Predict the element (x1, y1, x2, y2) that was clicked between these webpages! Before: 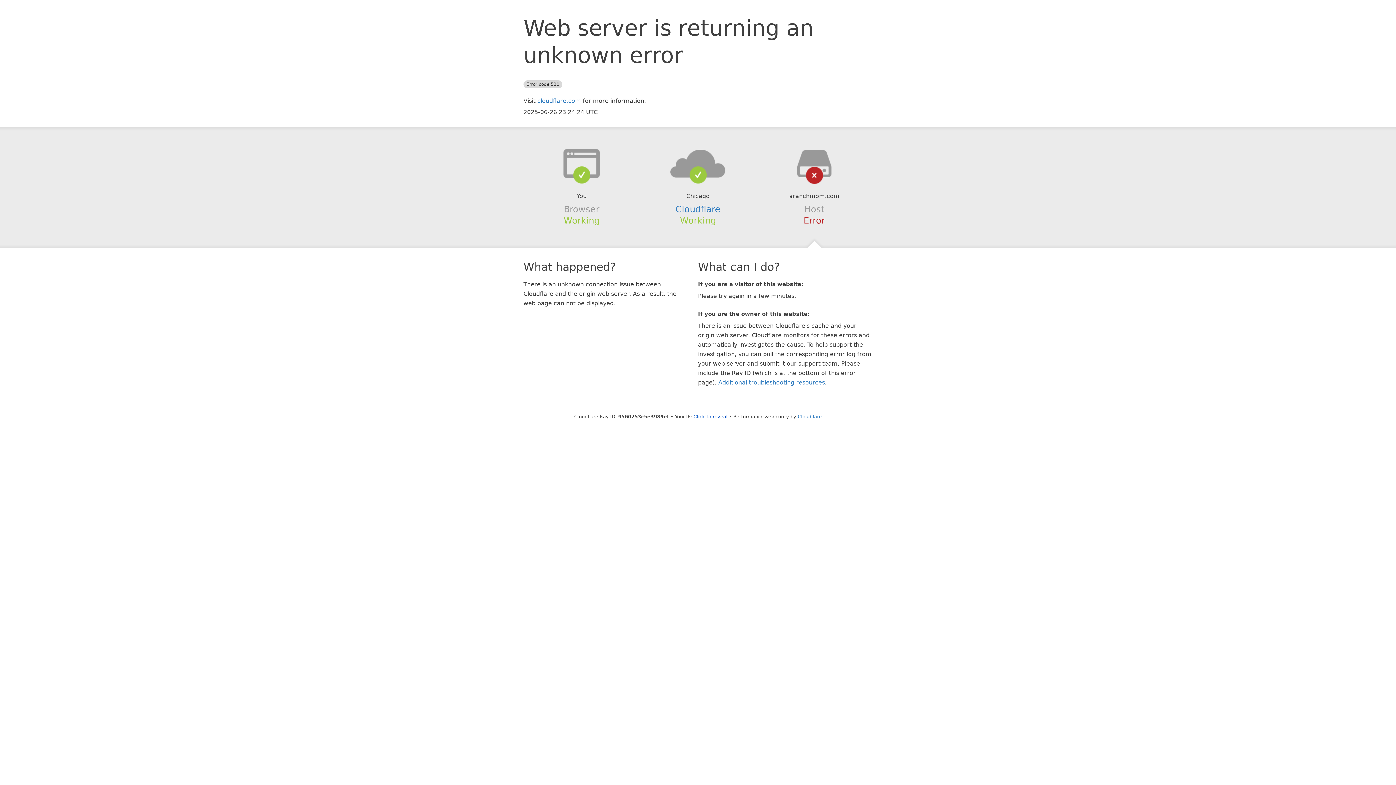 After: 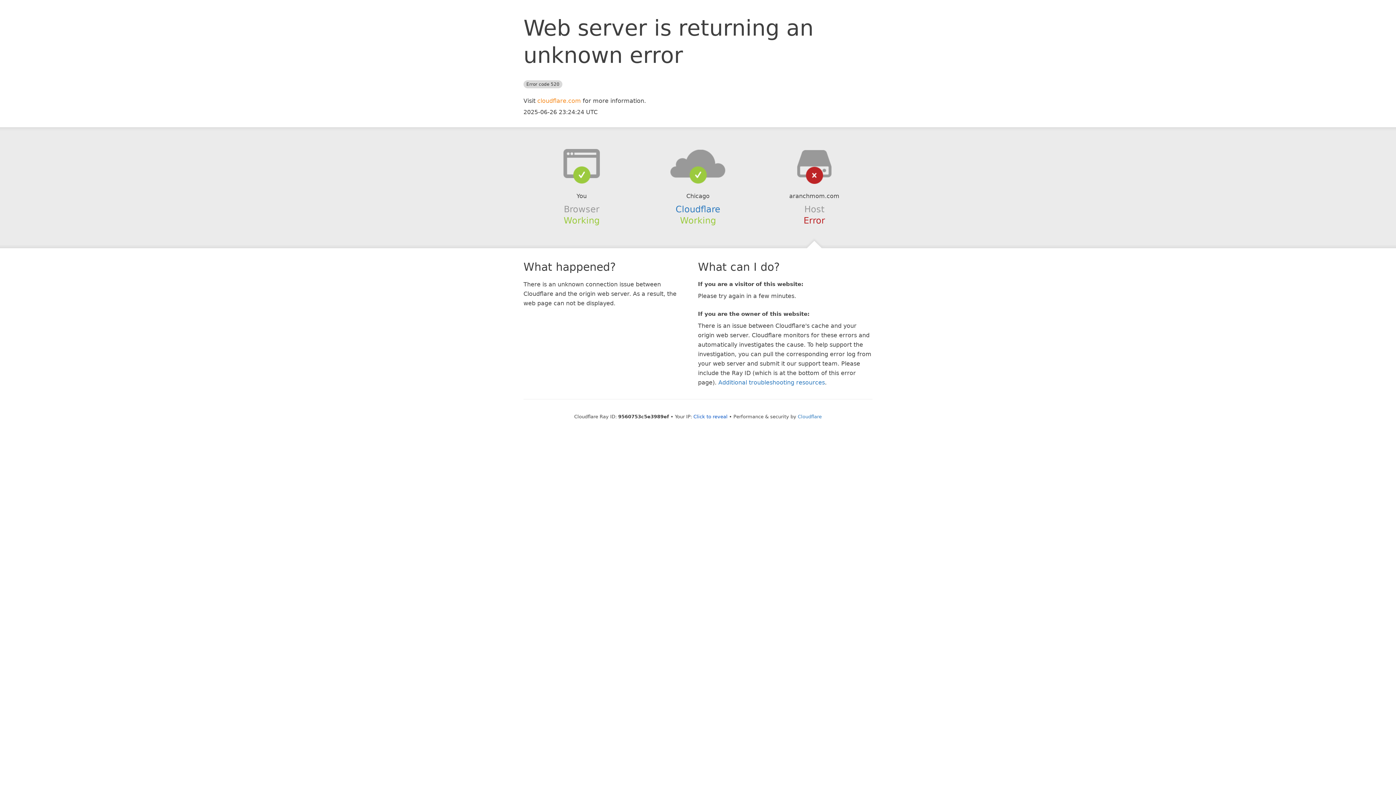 Action: bbox: (537, 97, 581, 104) label: cloudflare.com